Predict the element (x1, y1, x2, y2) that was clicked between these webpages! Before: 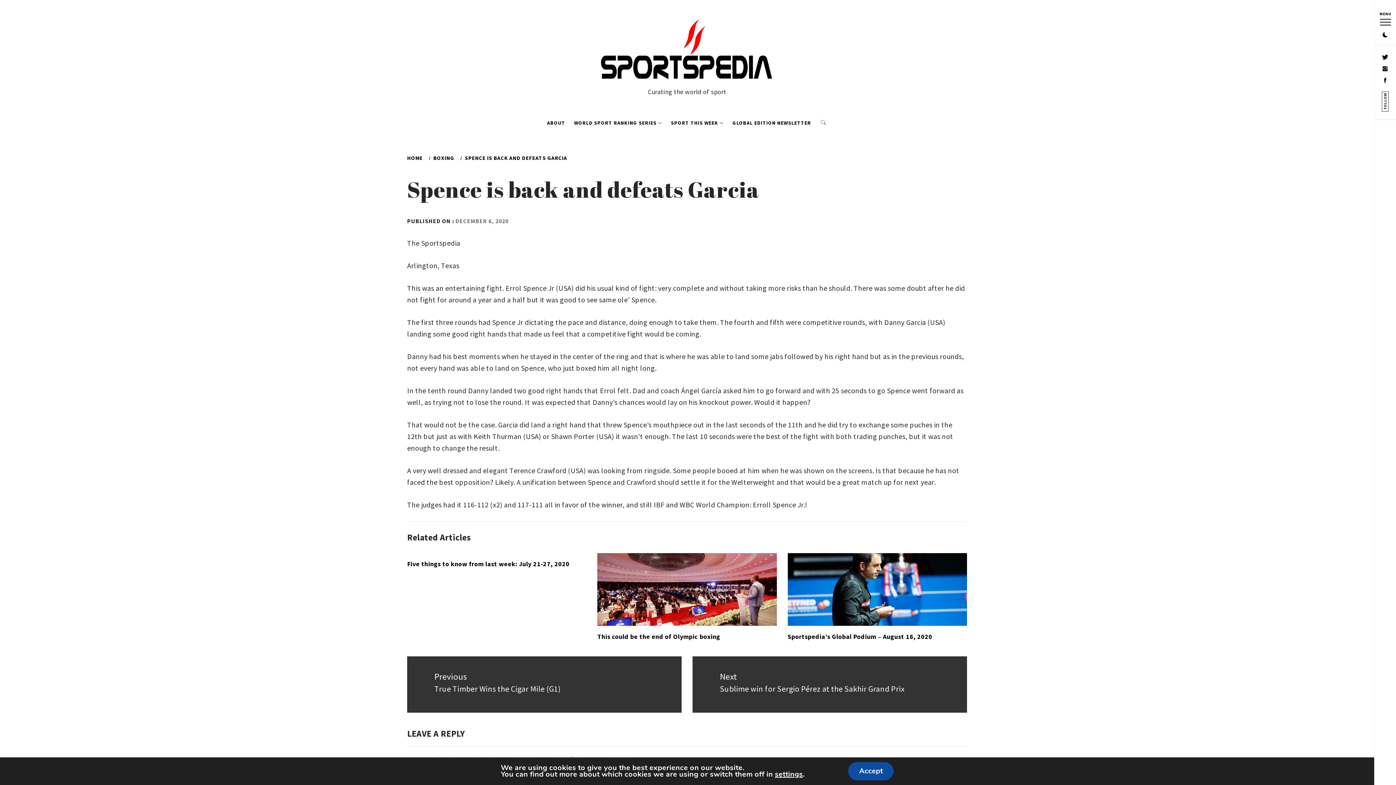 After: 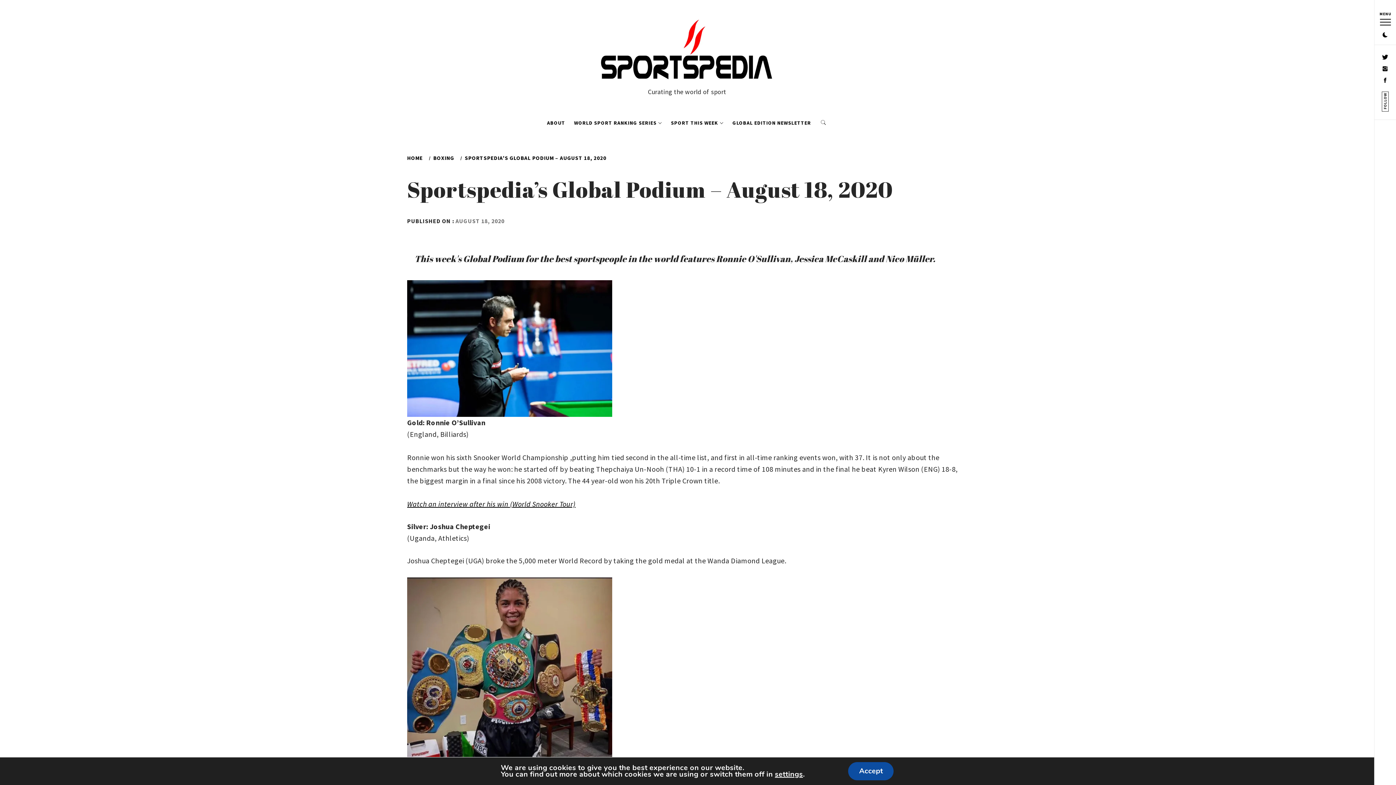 Action: bbox: (787, 632, 932, 640) label: Sportspedia’s Global Podium – August 18, 2020